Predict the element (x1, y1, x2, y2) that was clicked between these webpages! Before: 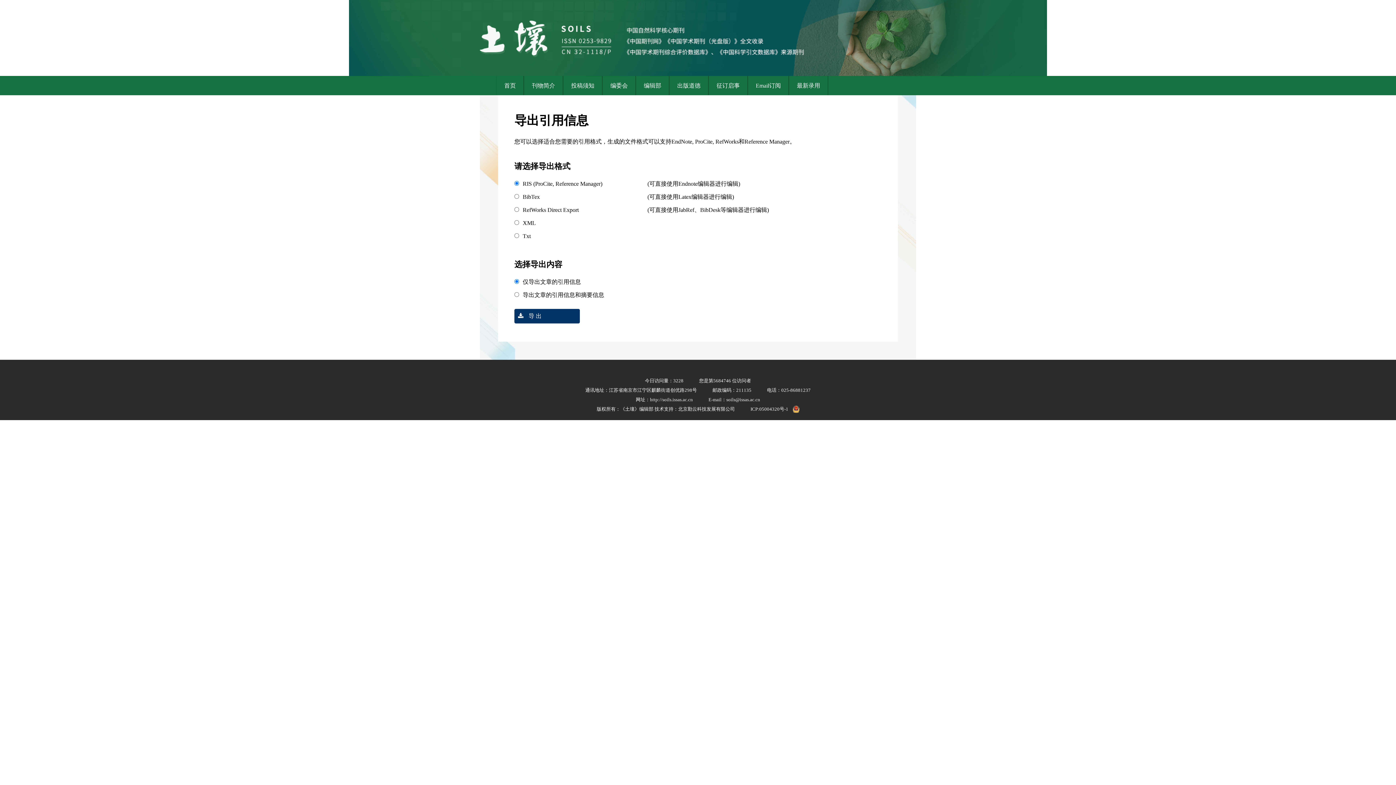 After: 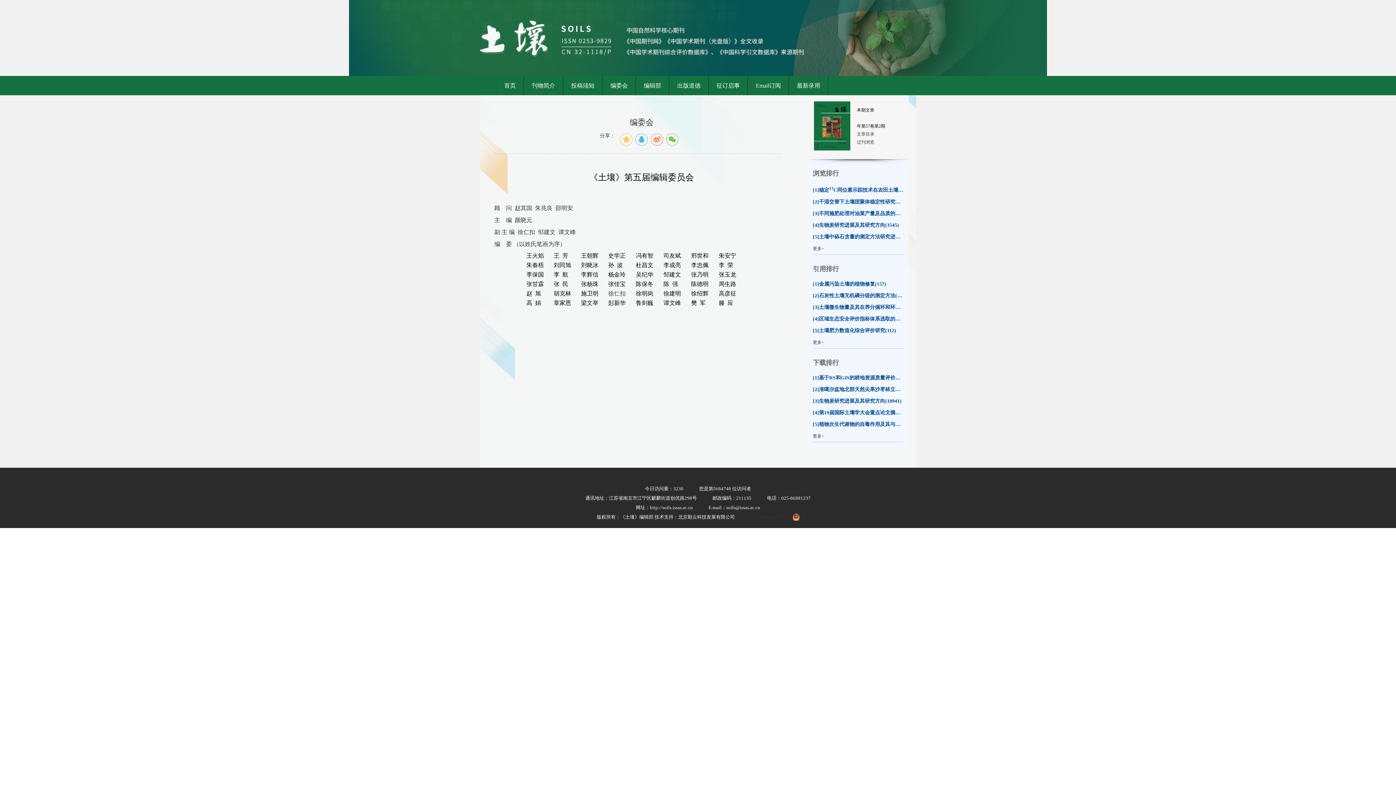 Action: label: 编委会 bbox: (602, 76, 635, 95)